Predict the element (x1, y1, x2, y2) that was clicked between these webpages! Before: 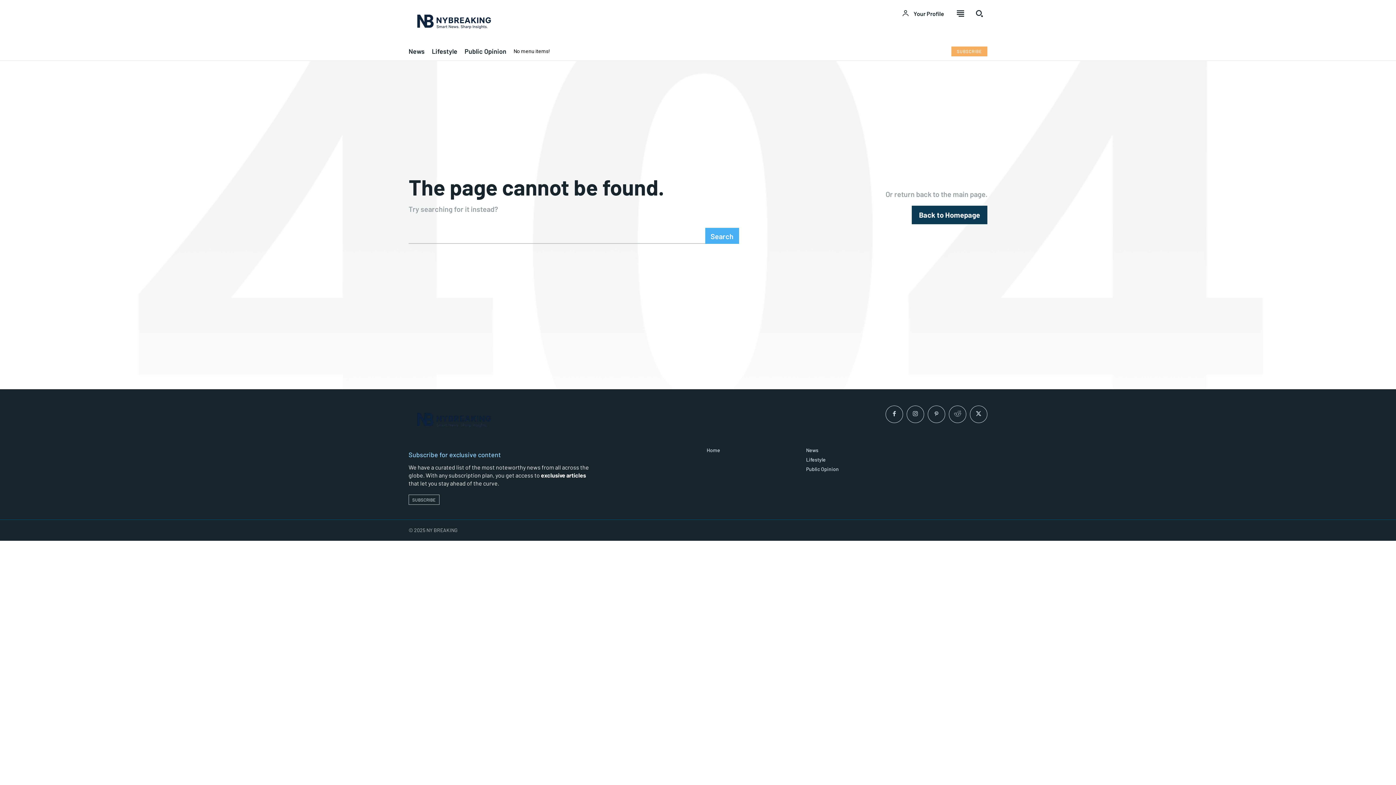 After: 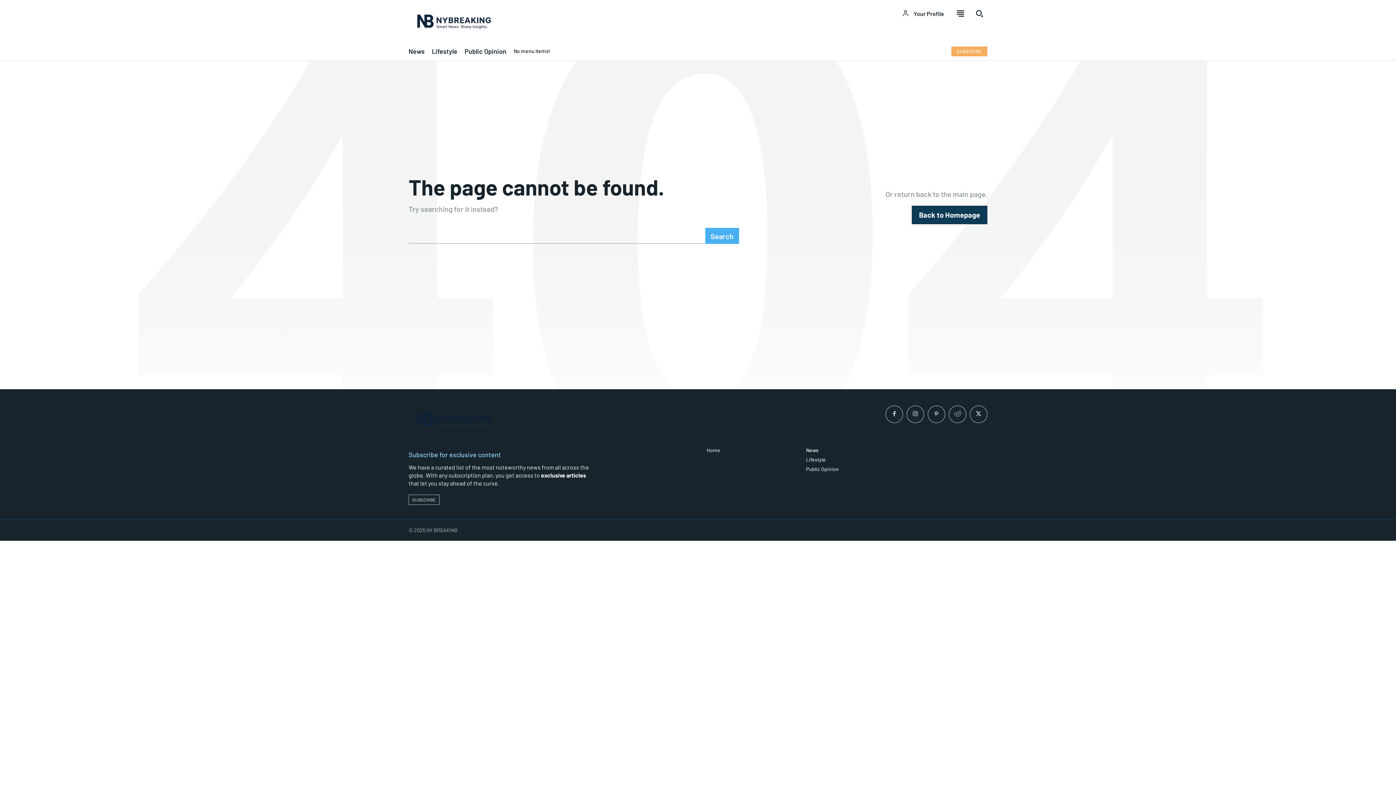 Action: bbox: (806, 447, 888, 453) label: News